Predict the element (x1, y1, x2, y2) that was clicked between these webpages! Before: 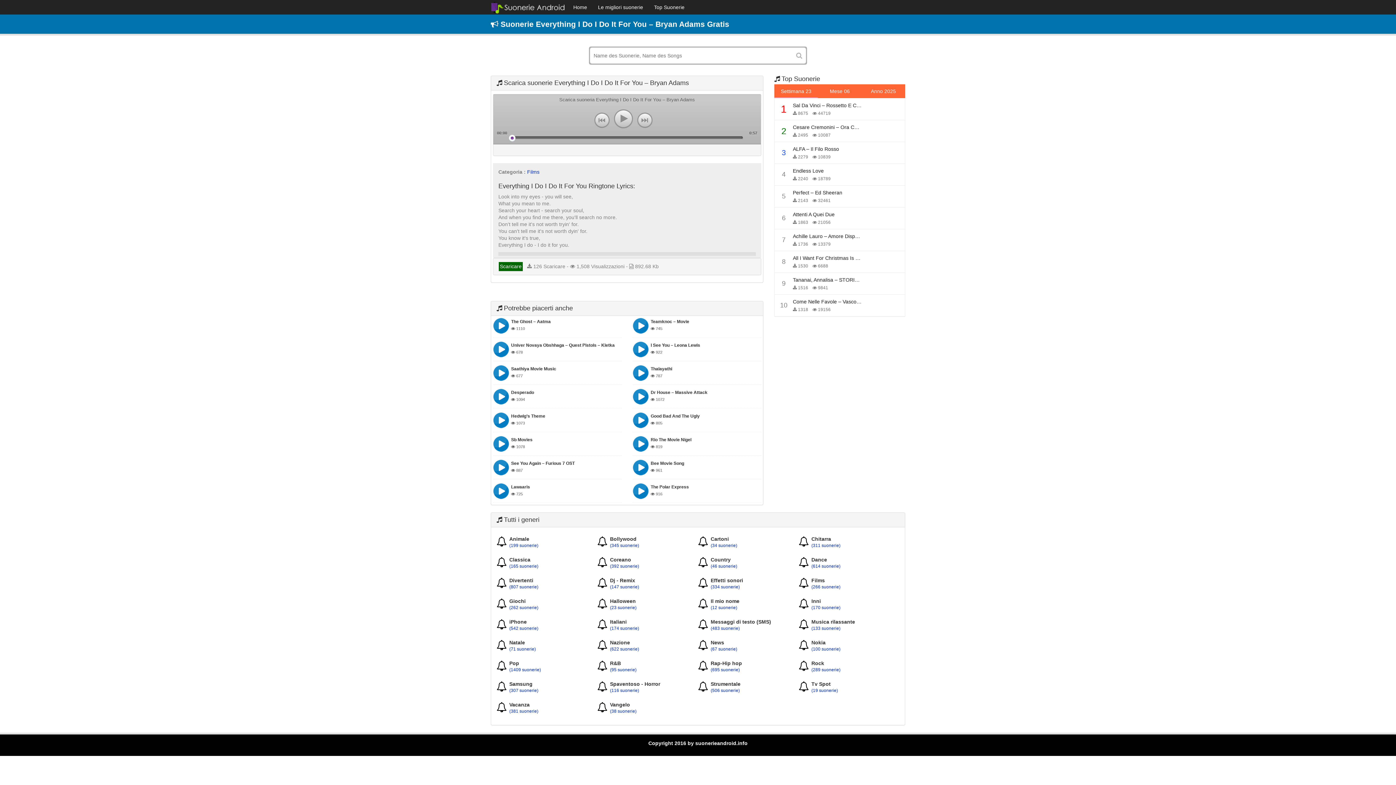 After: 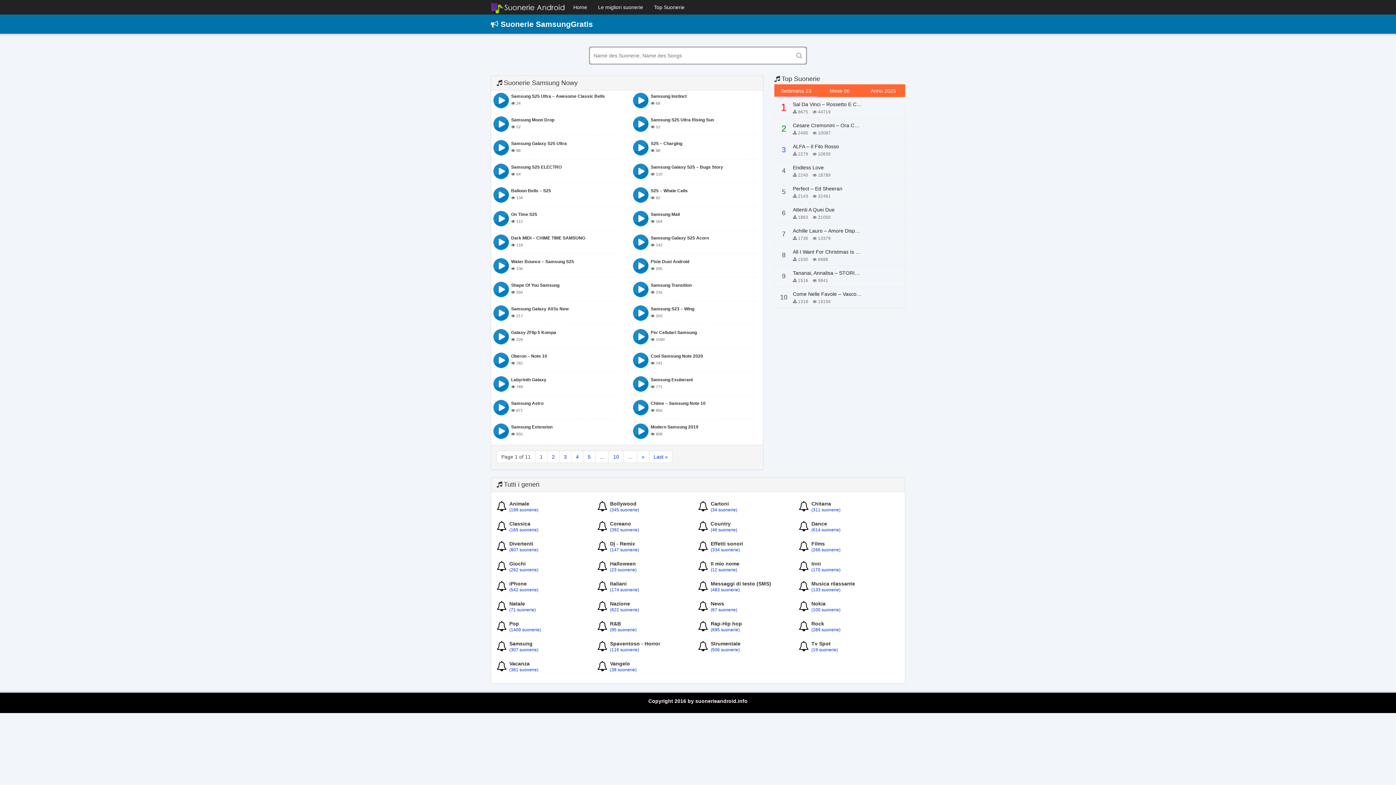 Action: label: Samsung
(307 suonerie) bbox: (502, 681, 592, 695)